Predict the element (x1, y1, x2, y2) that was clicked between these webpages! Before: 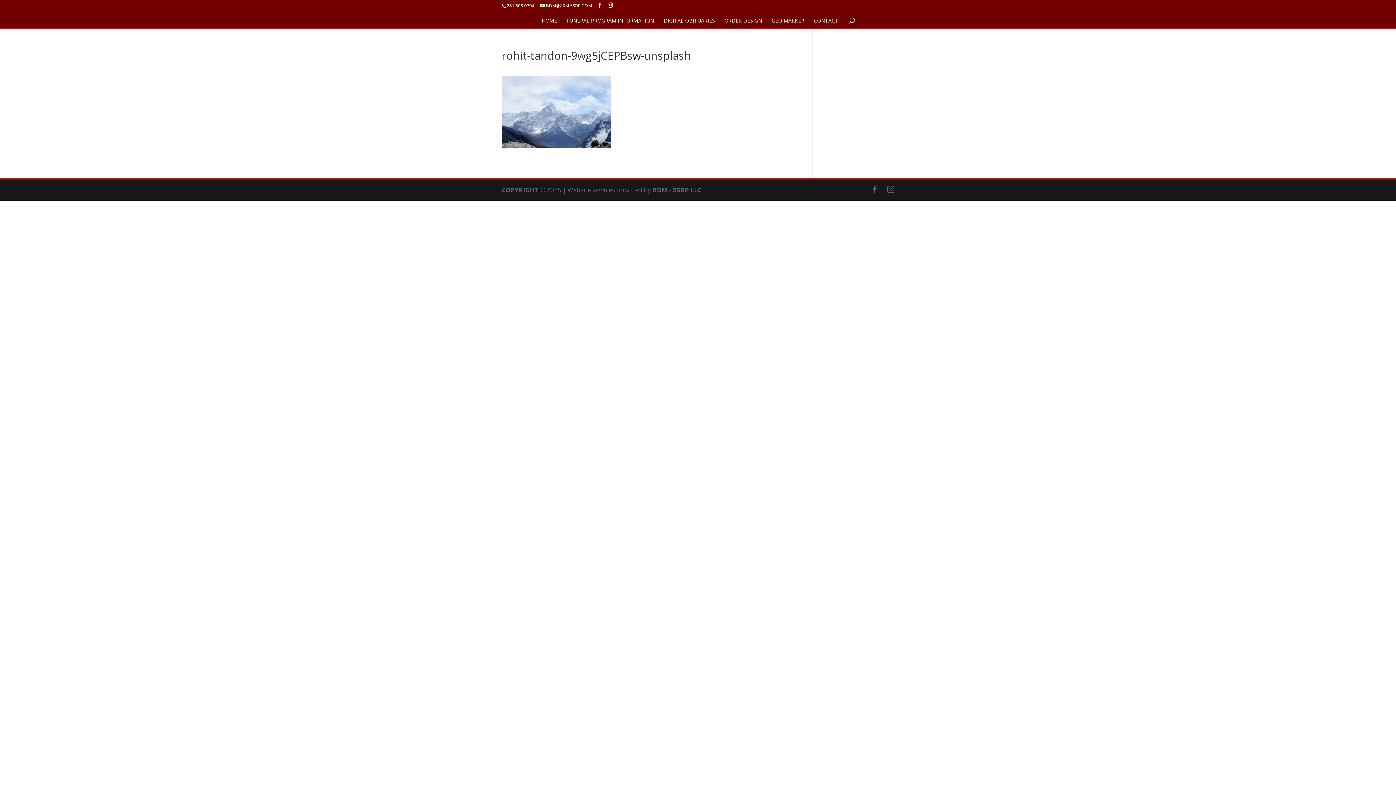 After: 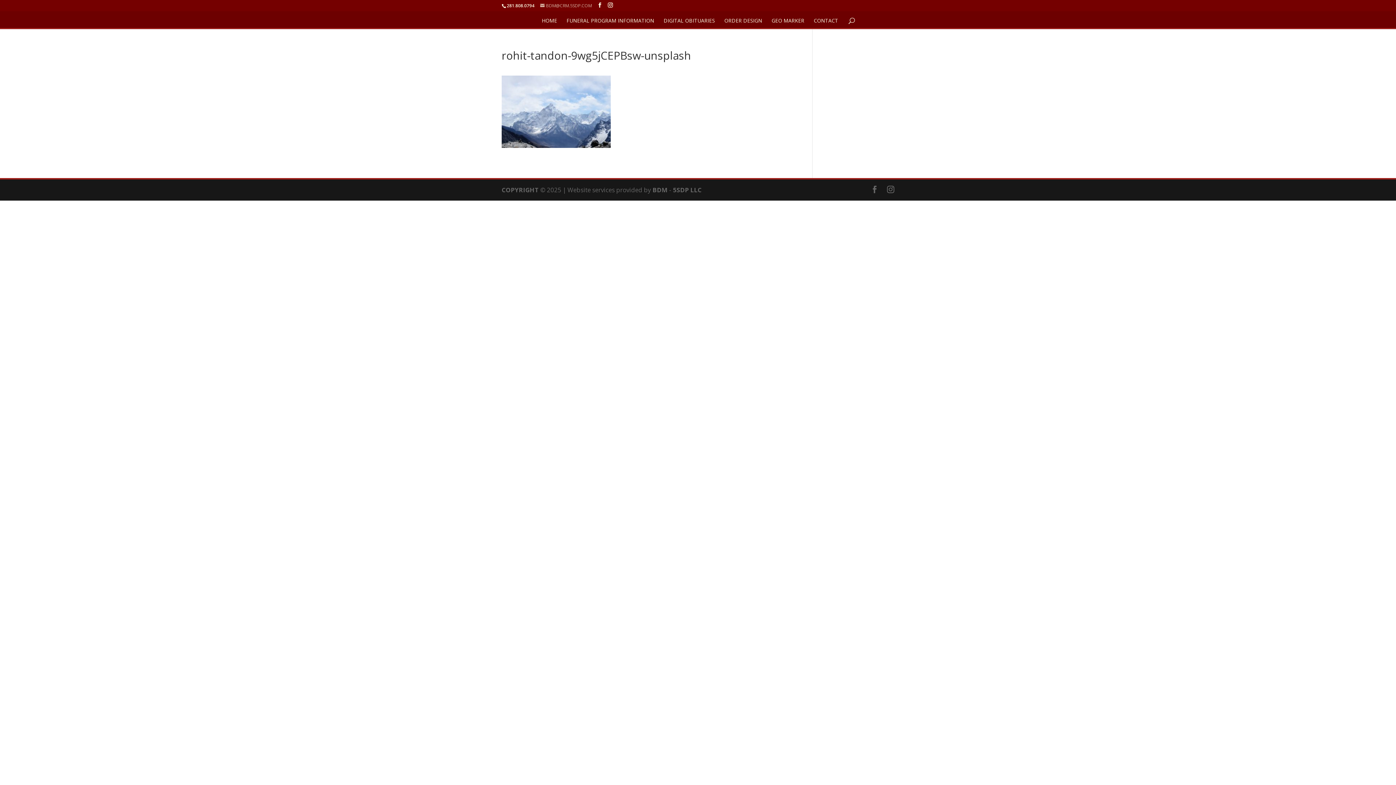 Action: bbox: (540, 2, 592, 8) label: BDM@CRM.5SDP.COM